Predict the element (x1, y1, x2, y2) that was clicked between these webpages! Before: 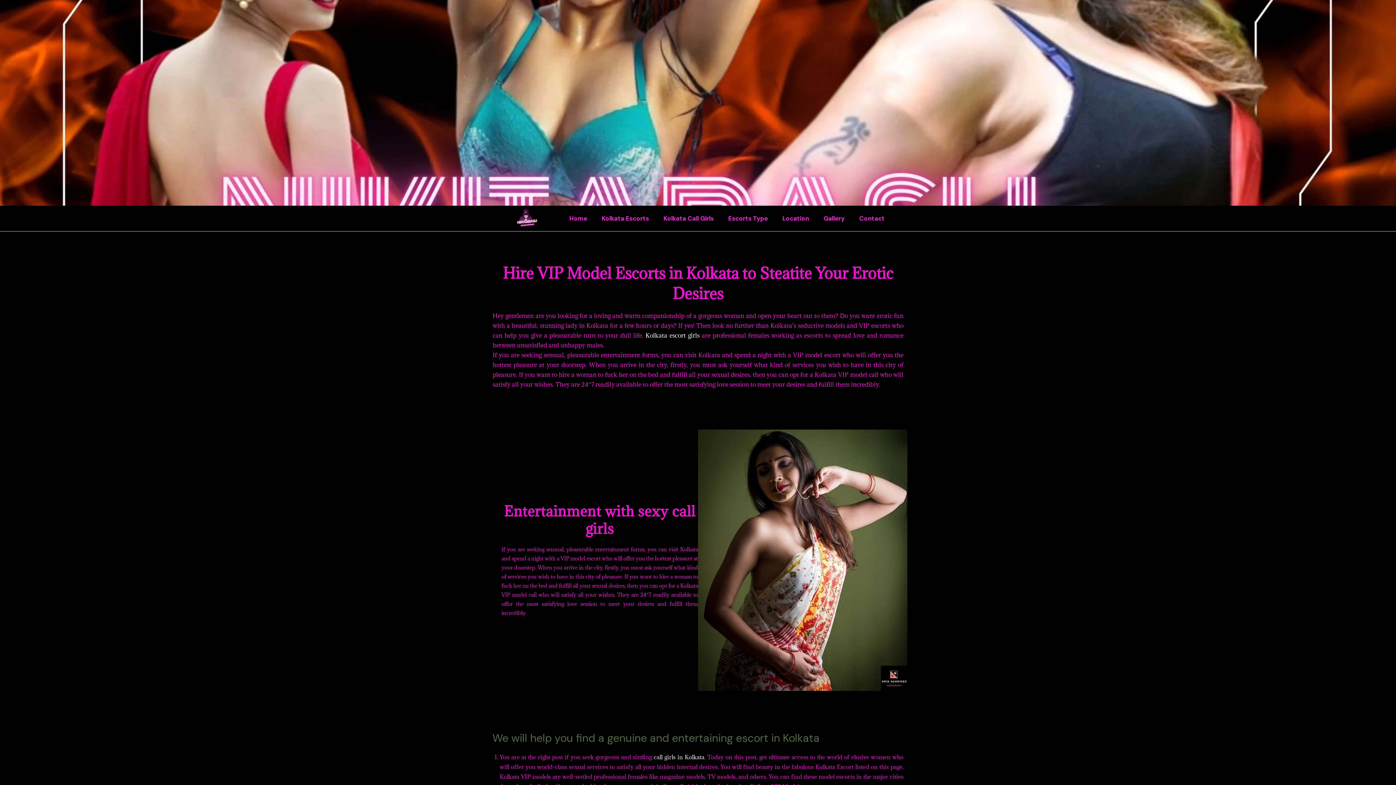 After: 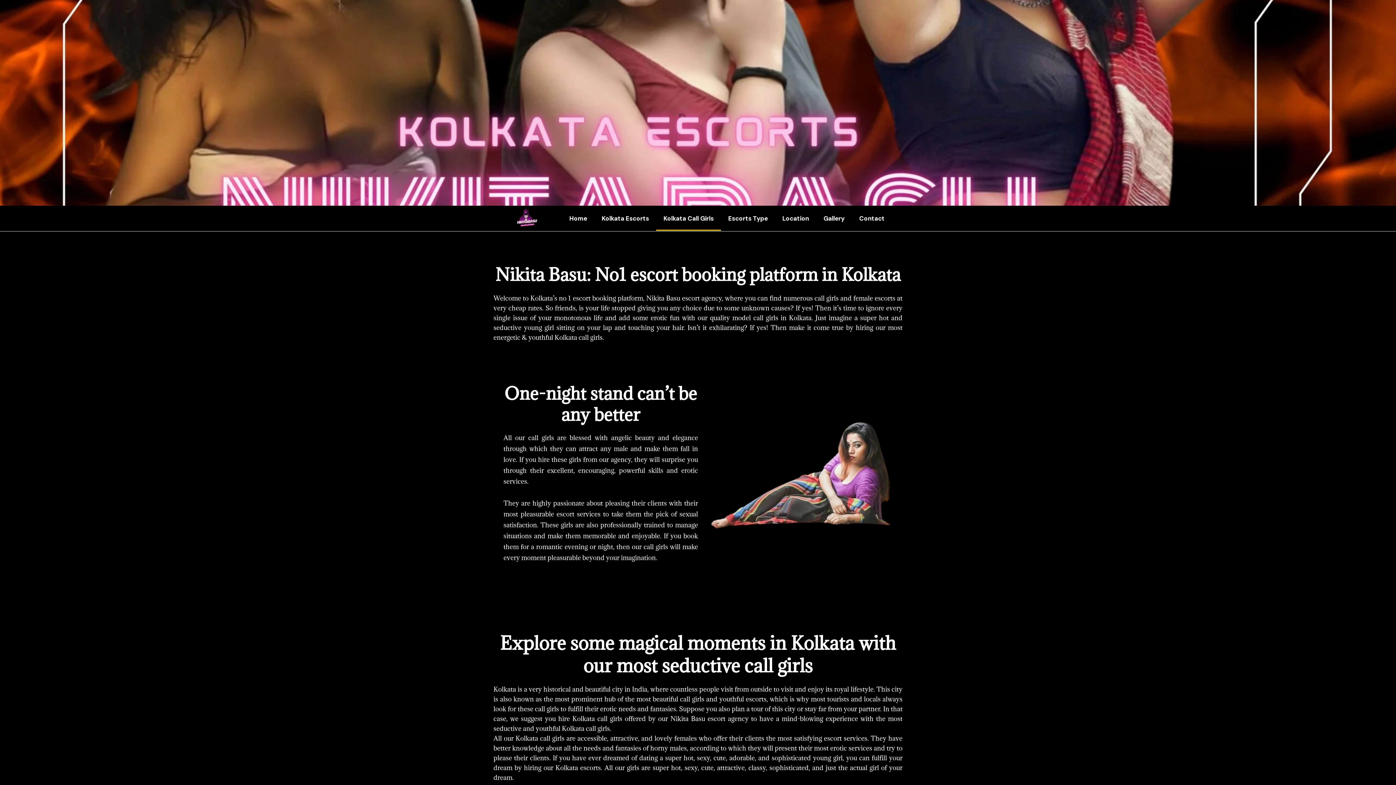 Action: label: call girls in Kolkata bbox: (654, 753, 704, 761)